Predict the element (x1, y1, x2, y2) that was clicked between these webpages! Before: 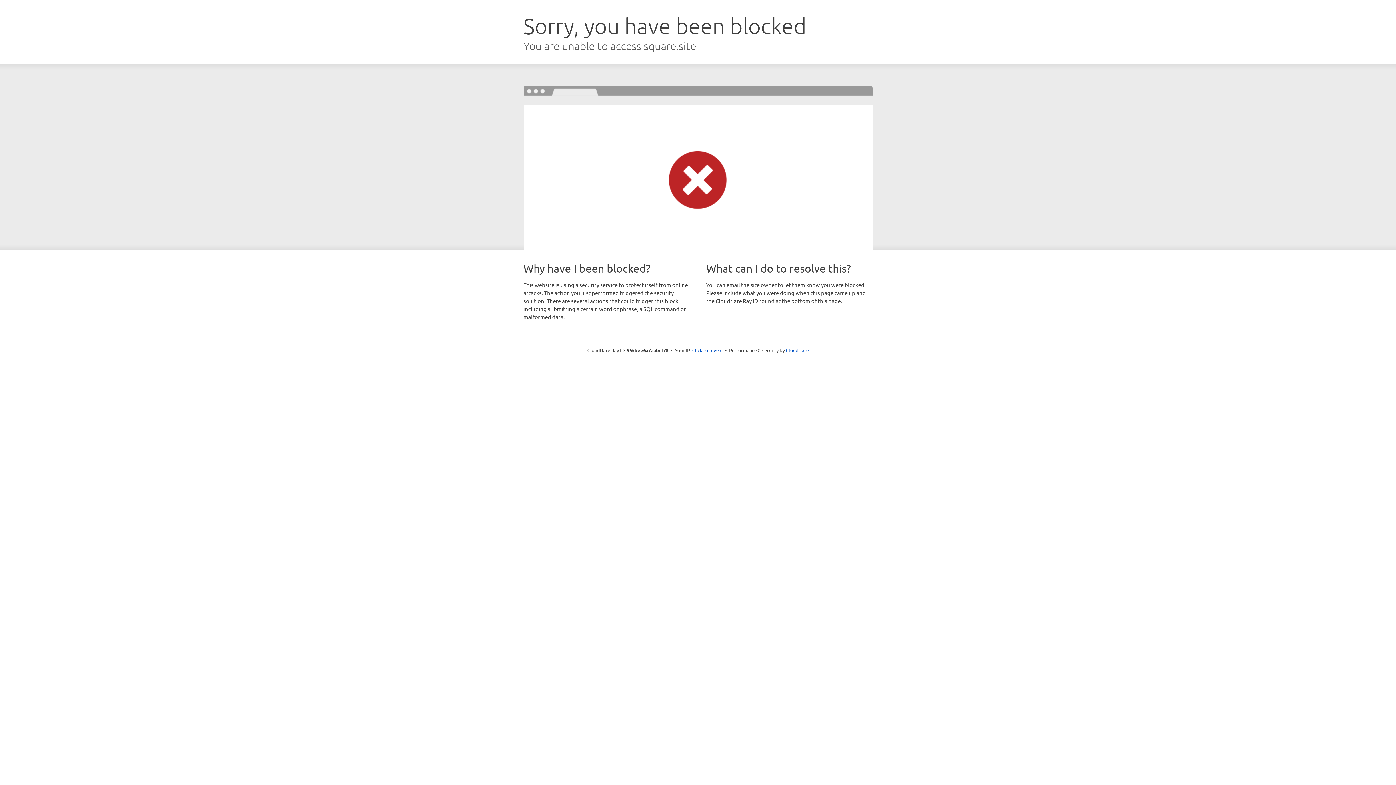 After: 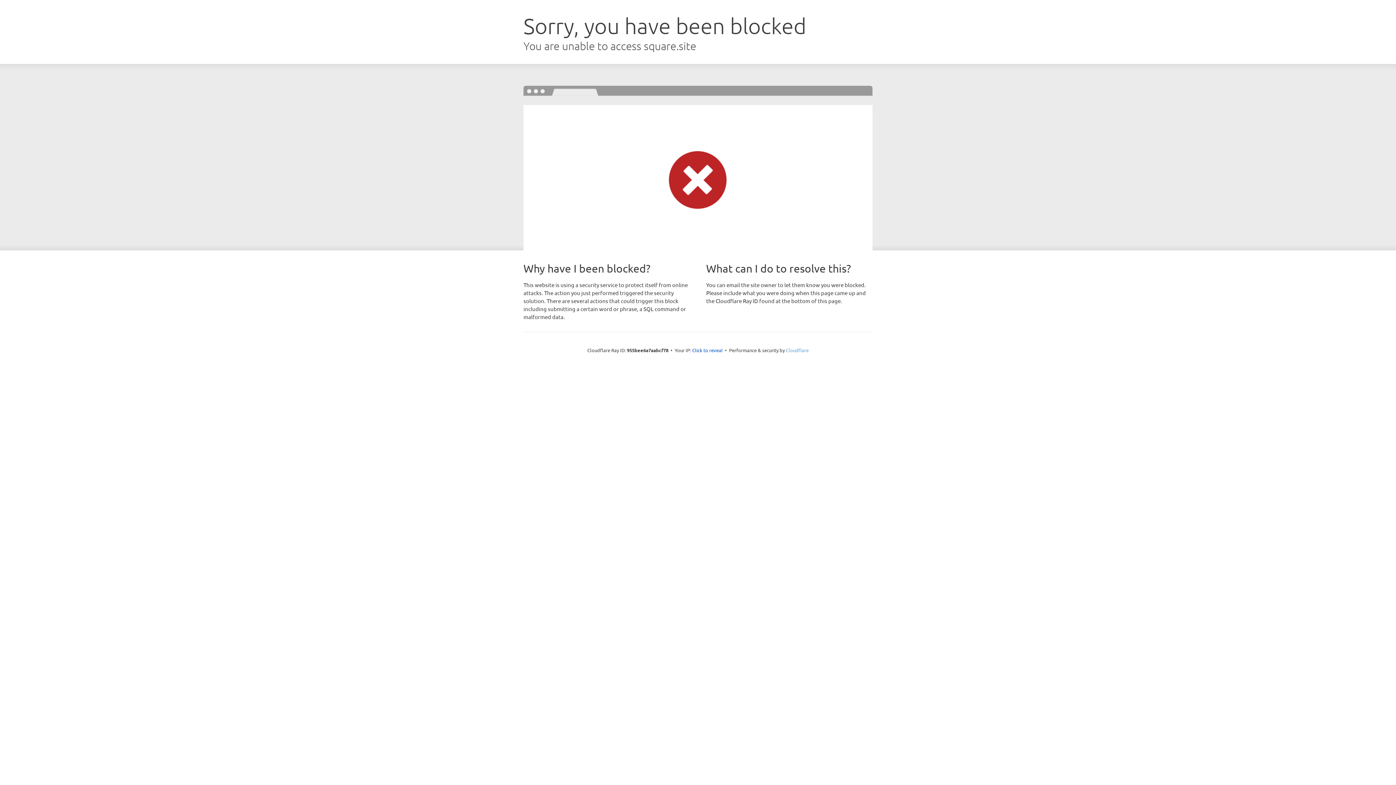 Action: bbox: (786, 347, 808, 353) label: Cloudflare